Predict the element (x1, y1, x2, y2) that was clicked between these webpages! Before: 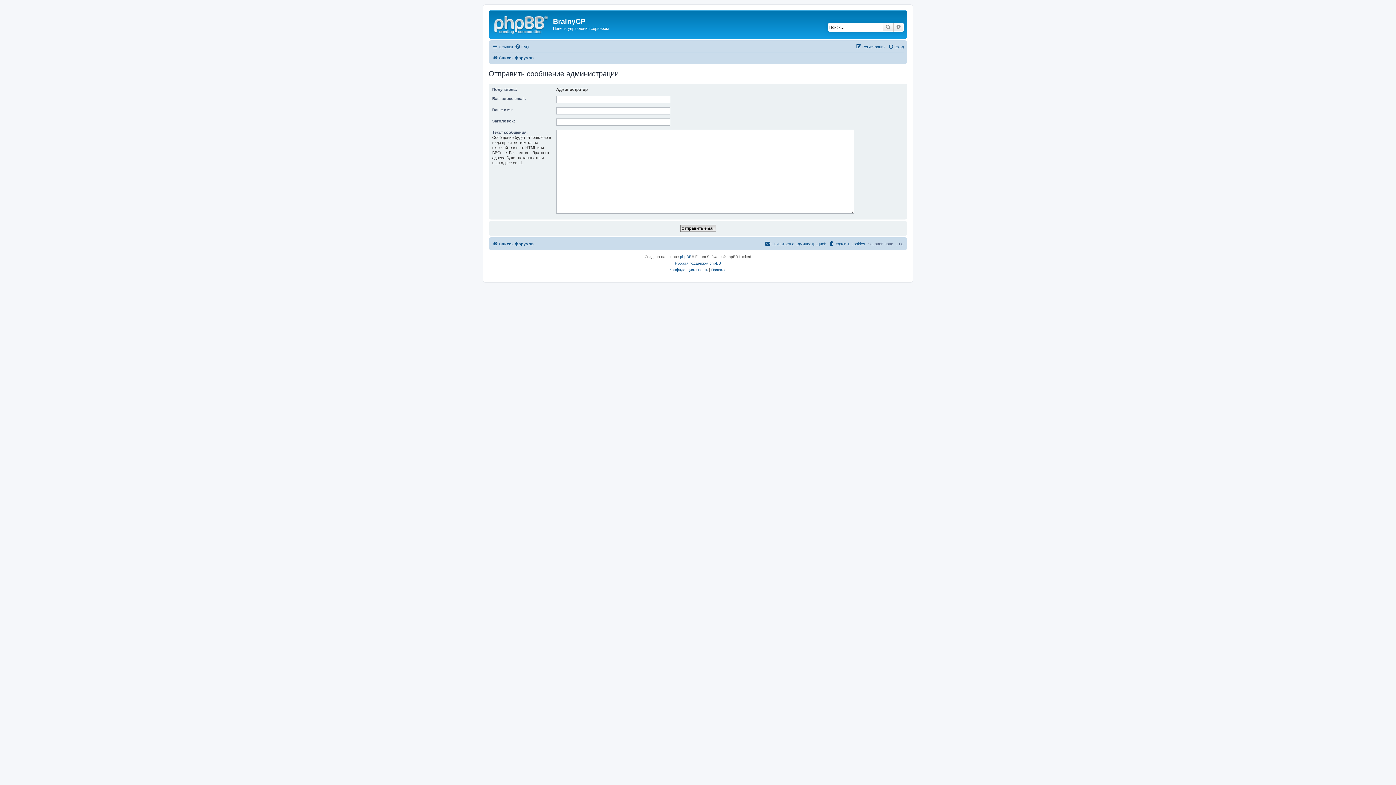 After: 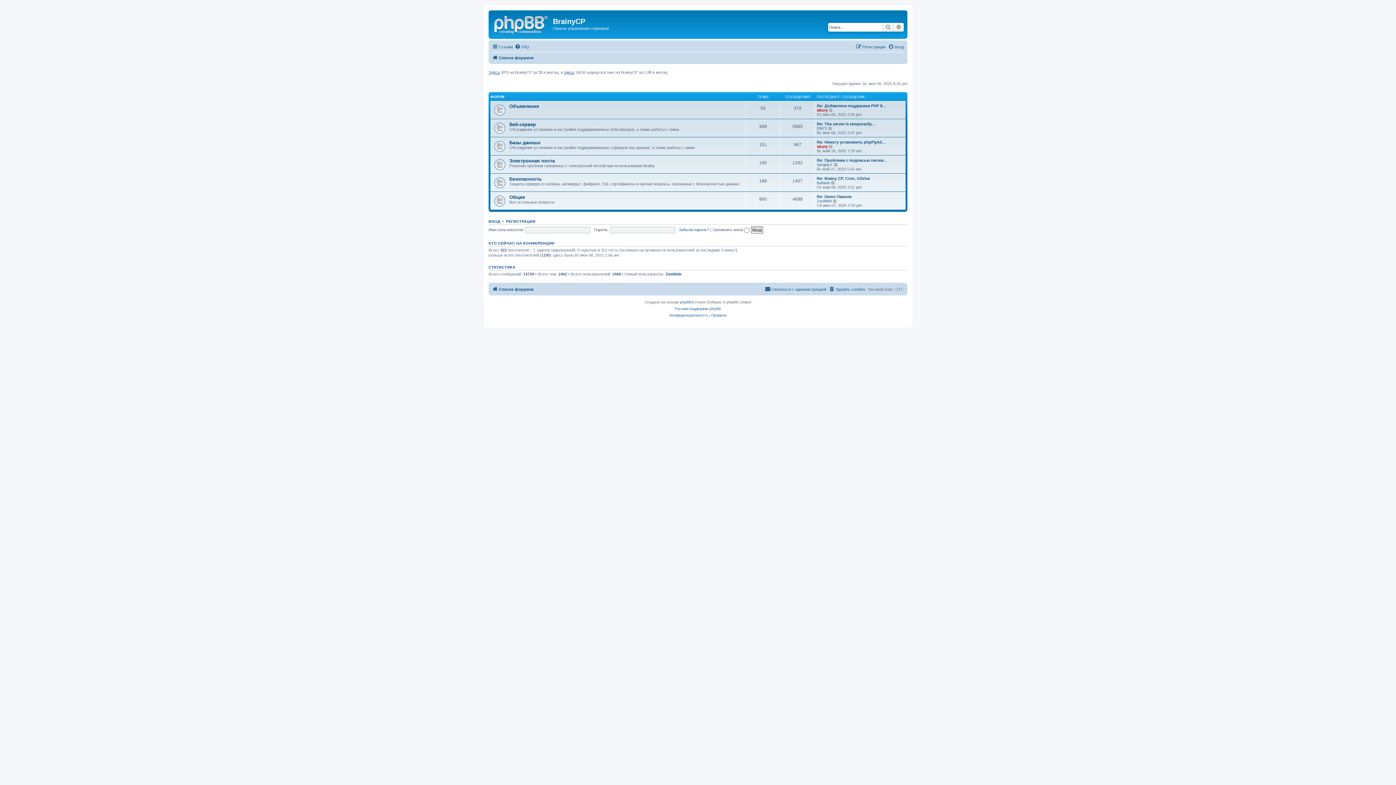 Action: bbox: (492, 239, 533, 248) label: Список форумов